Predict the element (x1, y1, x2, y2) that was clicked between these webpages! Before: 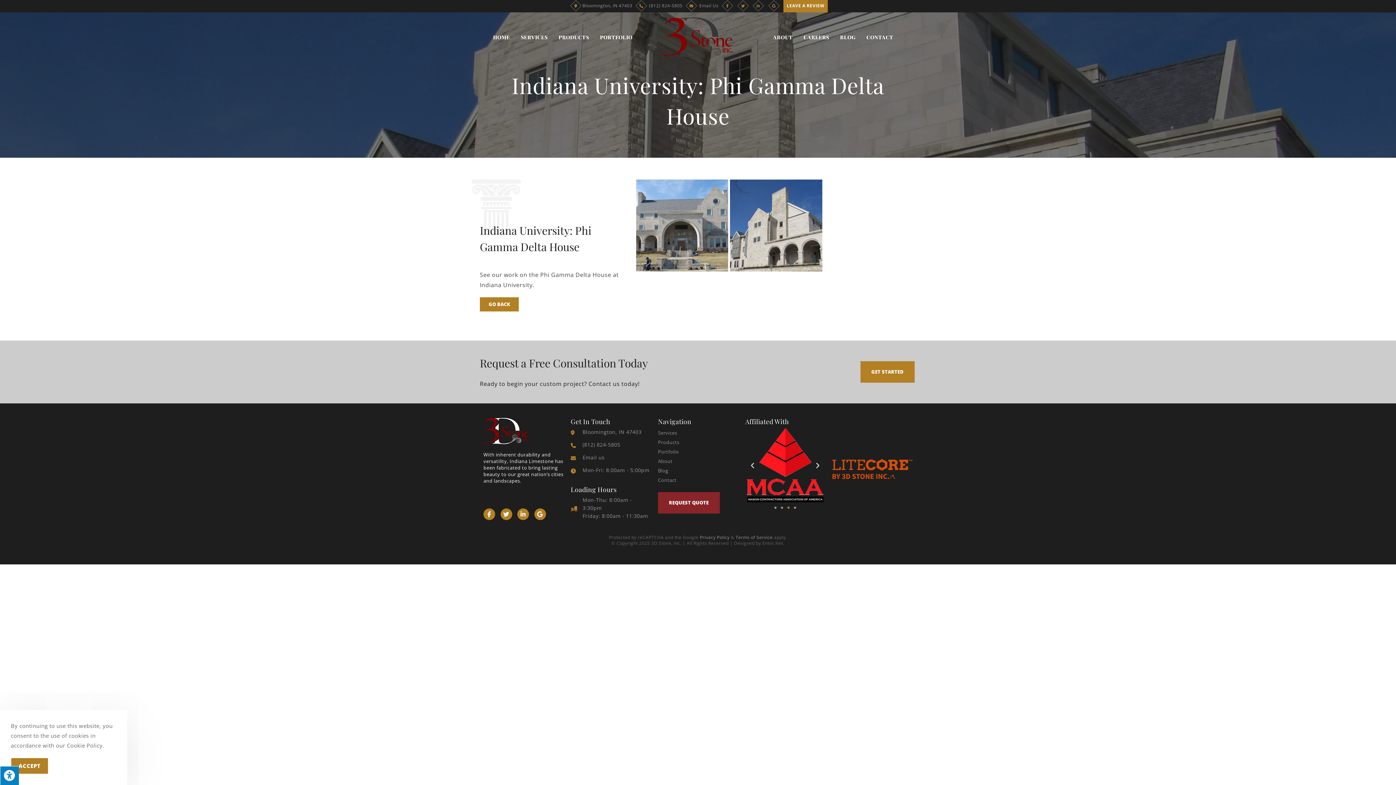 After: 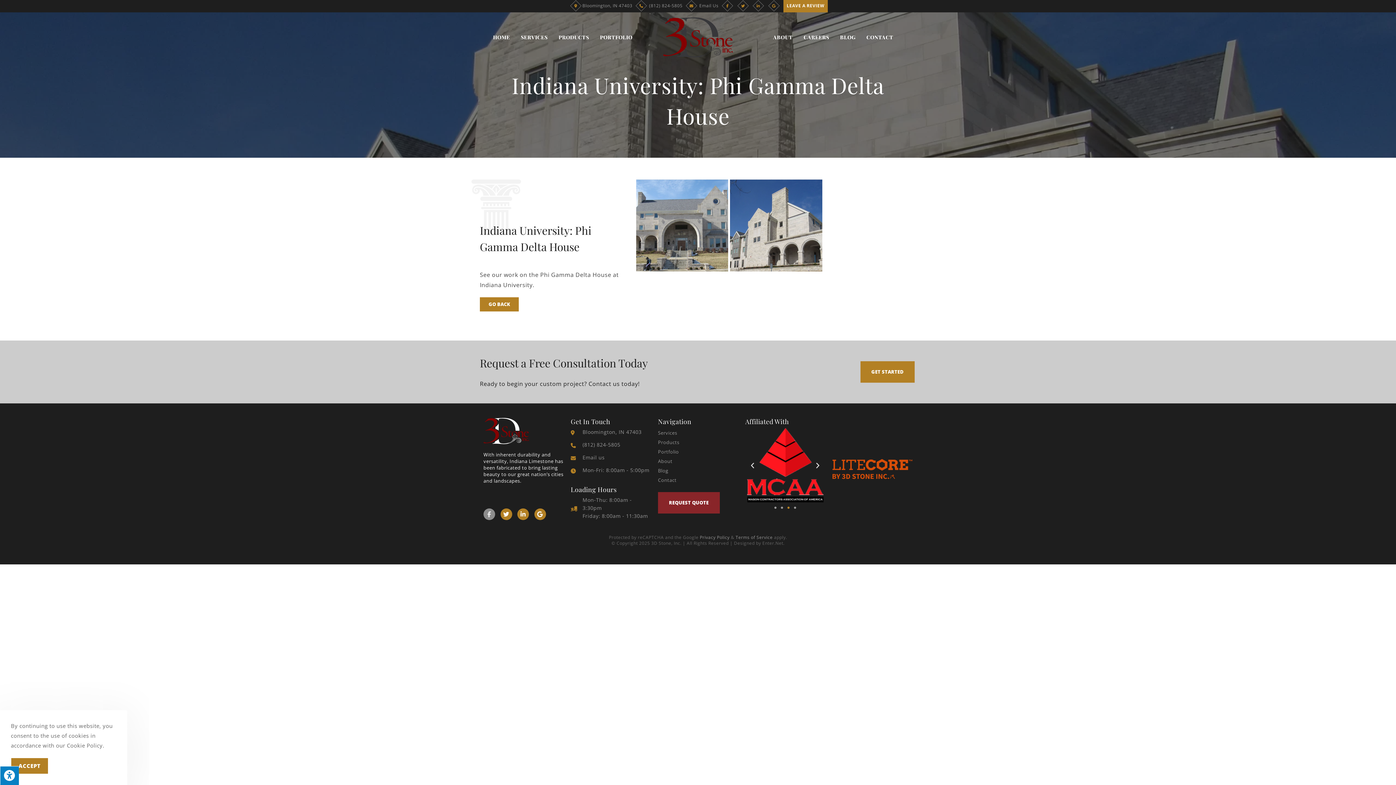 Action: bbox: (483, 508, 495, 520) label: Facebook-f